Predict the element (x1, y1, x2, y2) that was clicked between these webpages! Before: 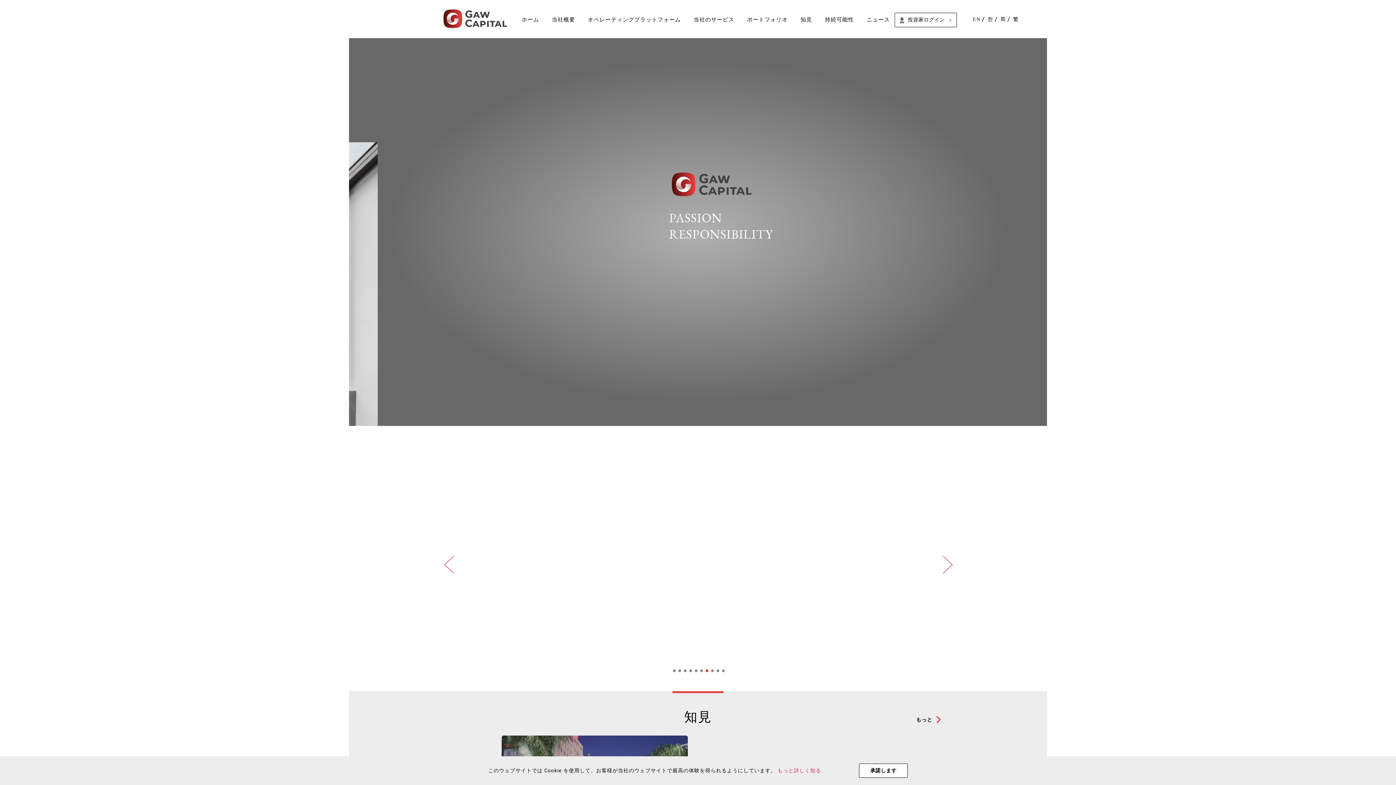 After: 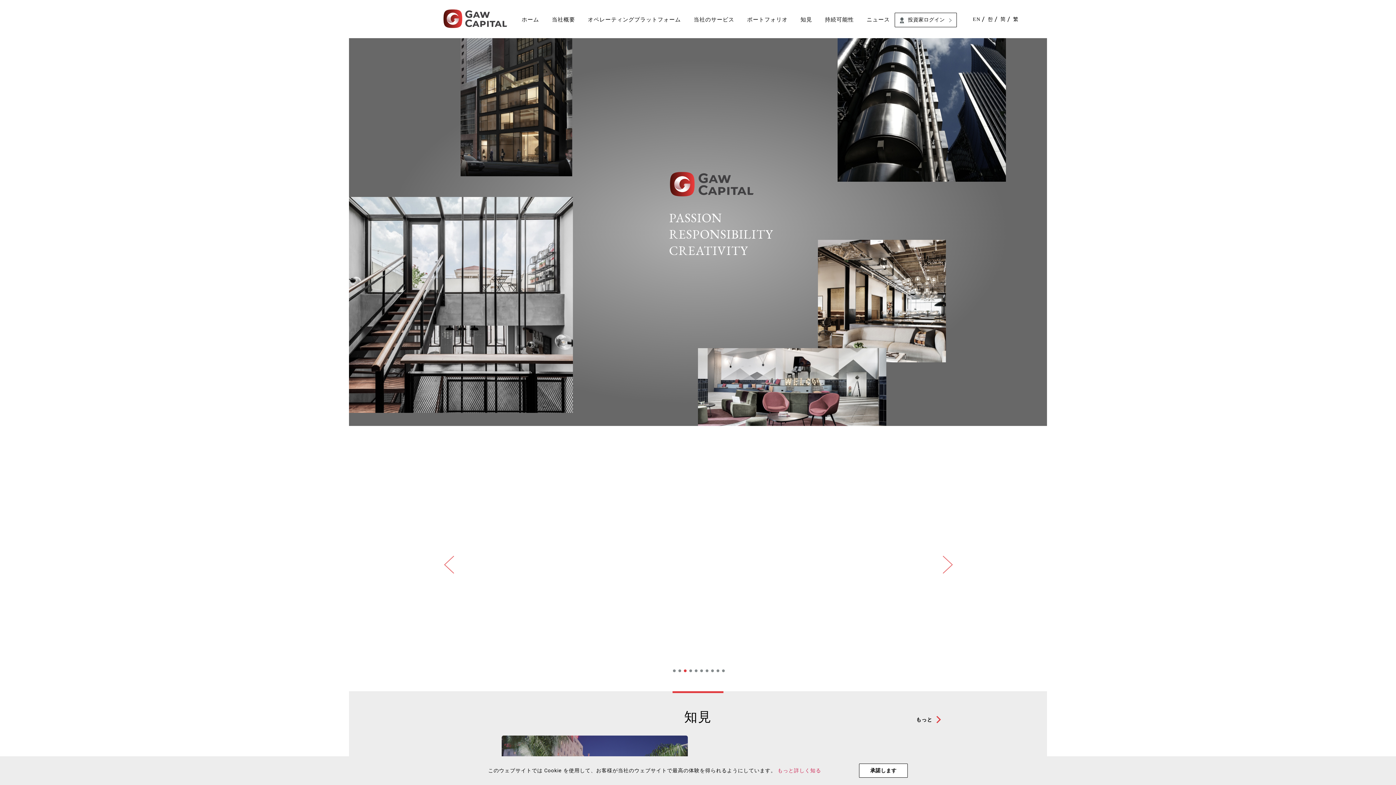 Action: bbox: (777, 768, 821, 773) label: もっと詳しく知る